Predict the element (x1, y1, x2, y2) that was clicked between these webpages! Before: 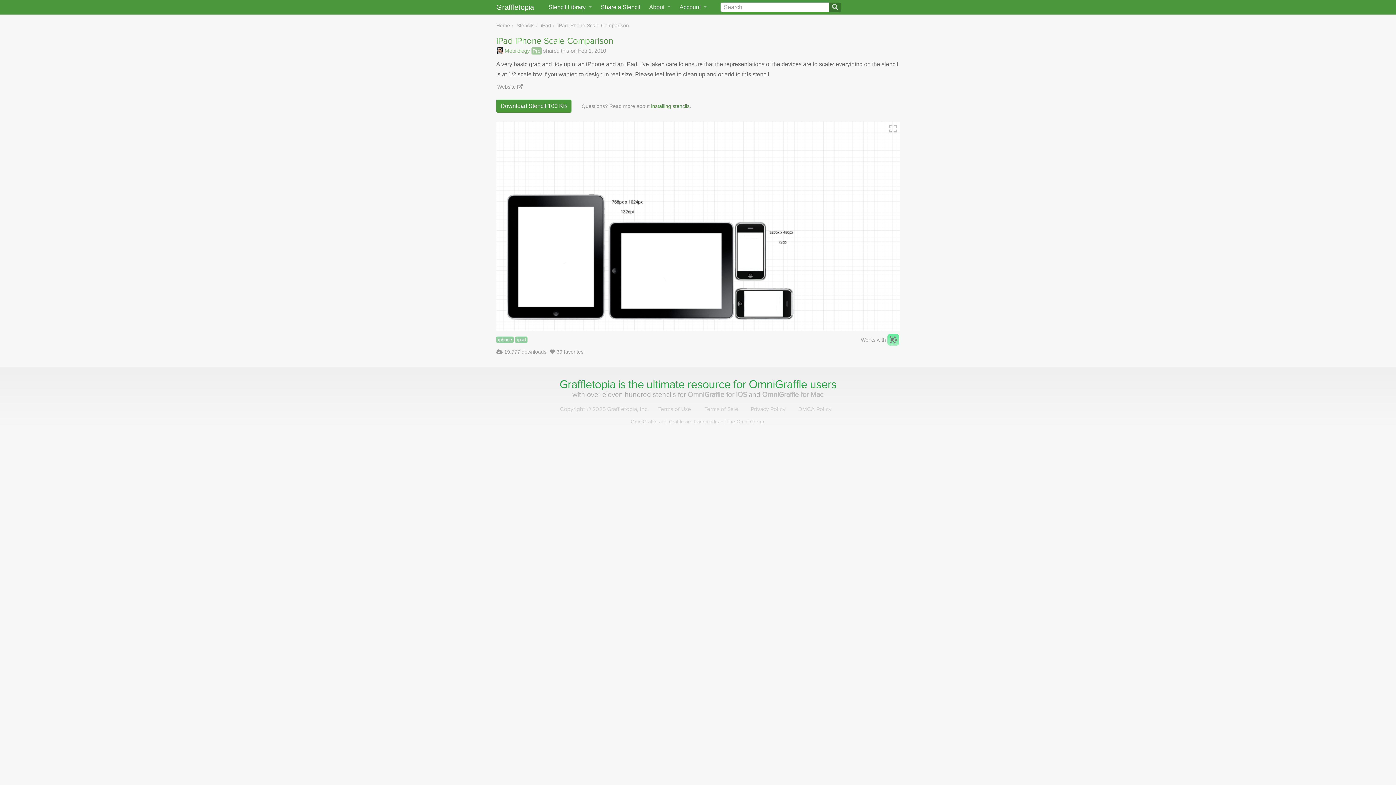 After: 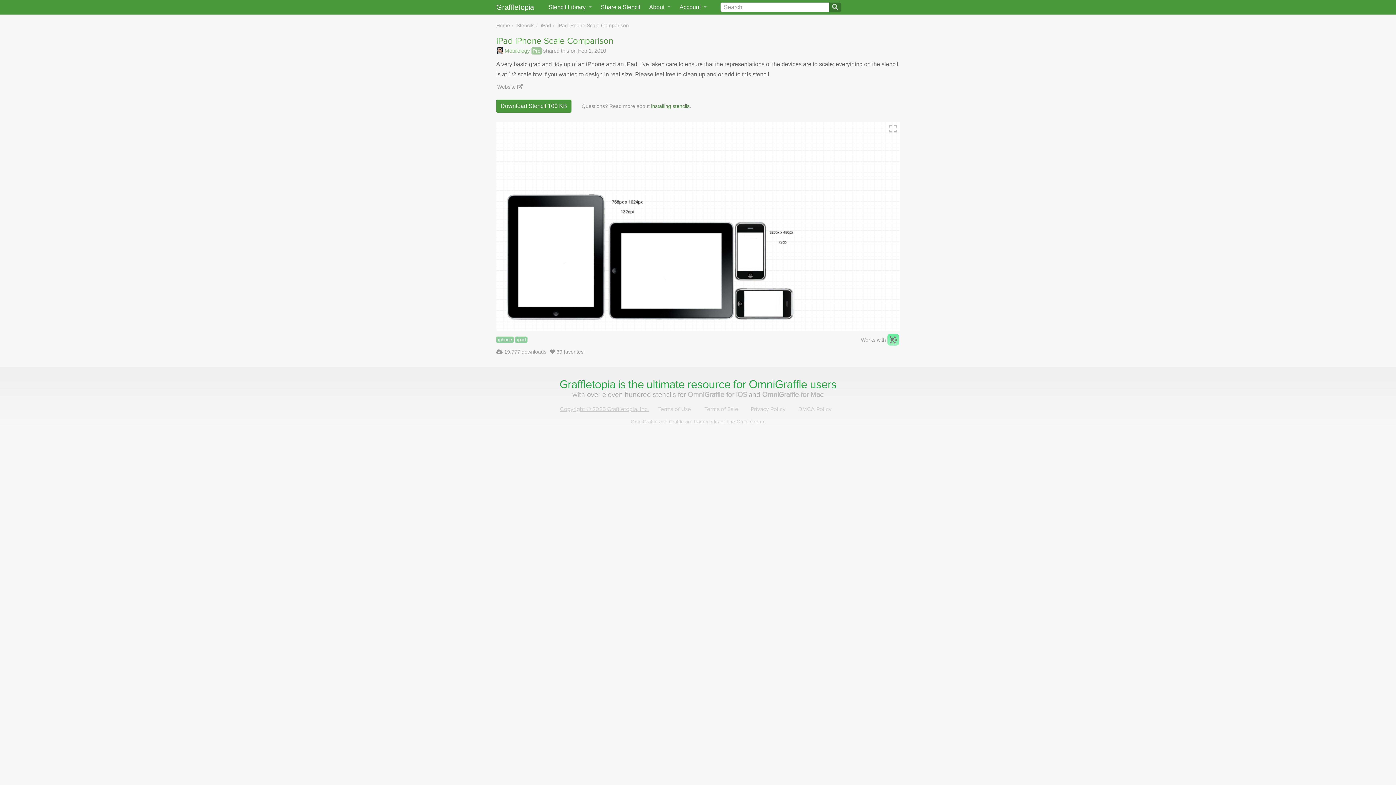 Action: label: Copyright © 2025 Graffletopia, Inc. bbox: (560, 405, 649, 413)